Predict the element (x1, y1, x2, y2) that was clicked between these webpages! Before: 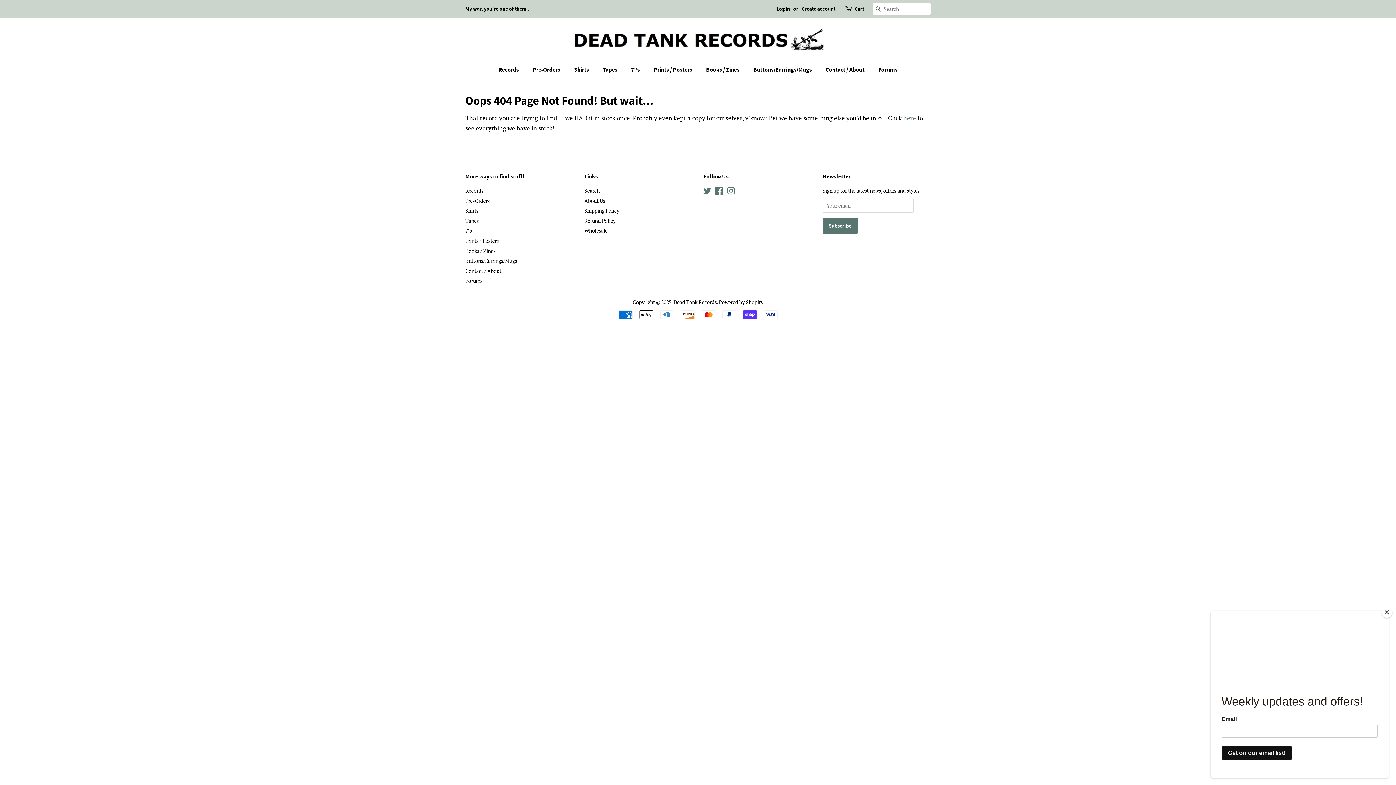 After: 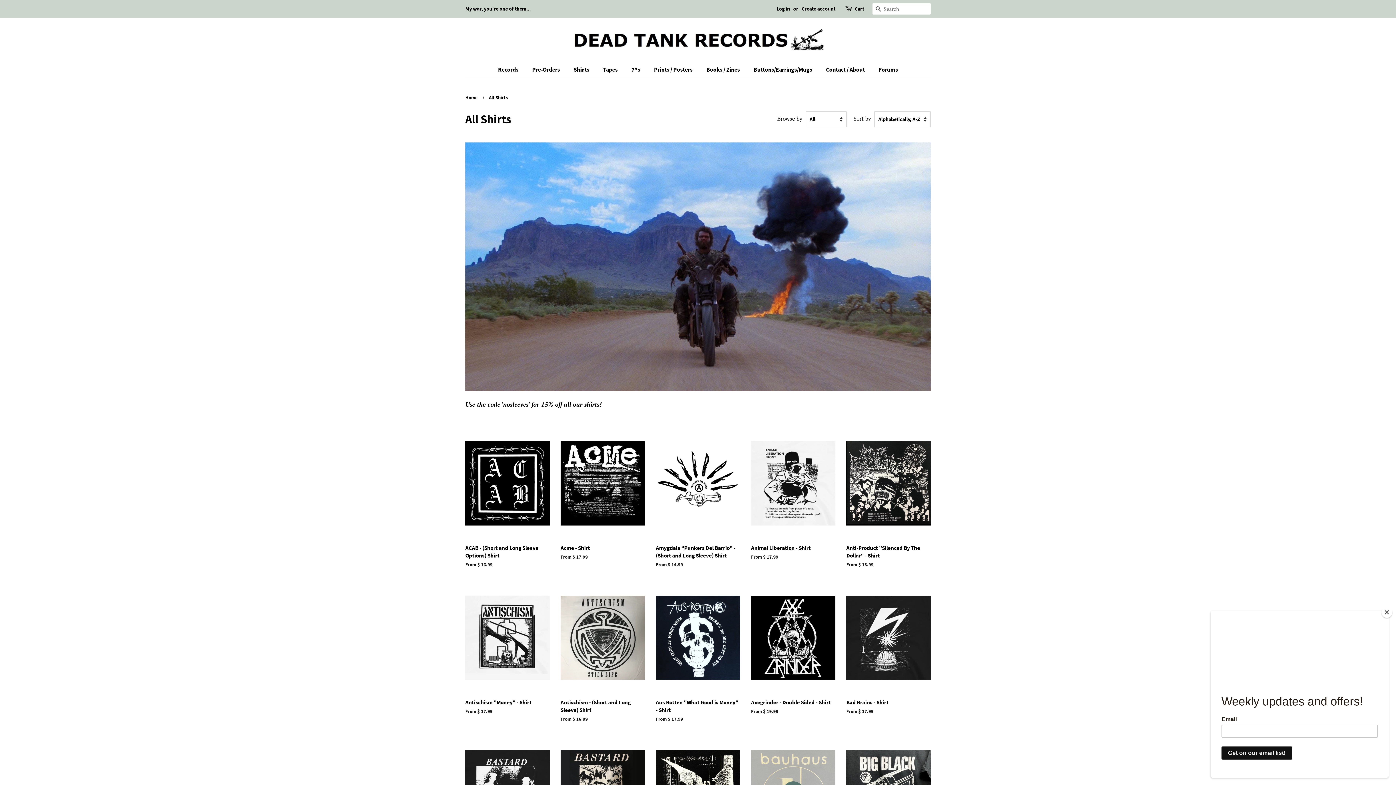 Action: bbox: (465, 207, 478, 214) label: Shirts